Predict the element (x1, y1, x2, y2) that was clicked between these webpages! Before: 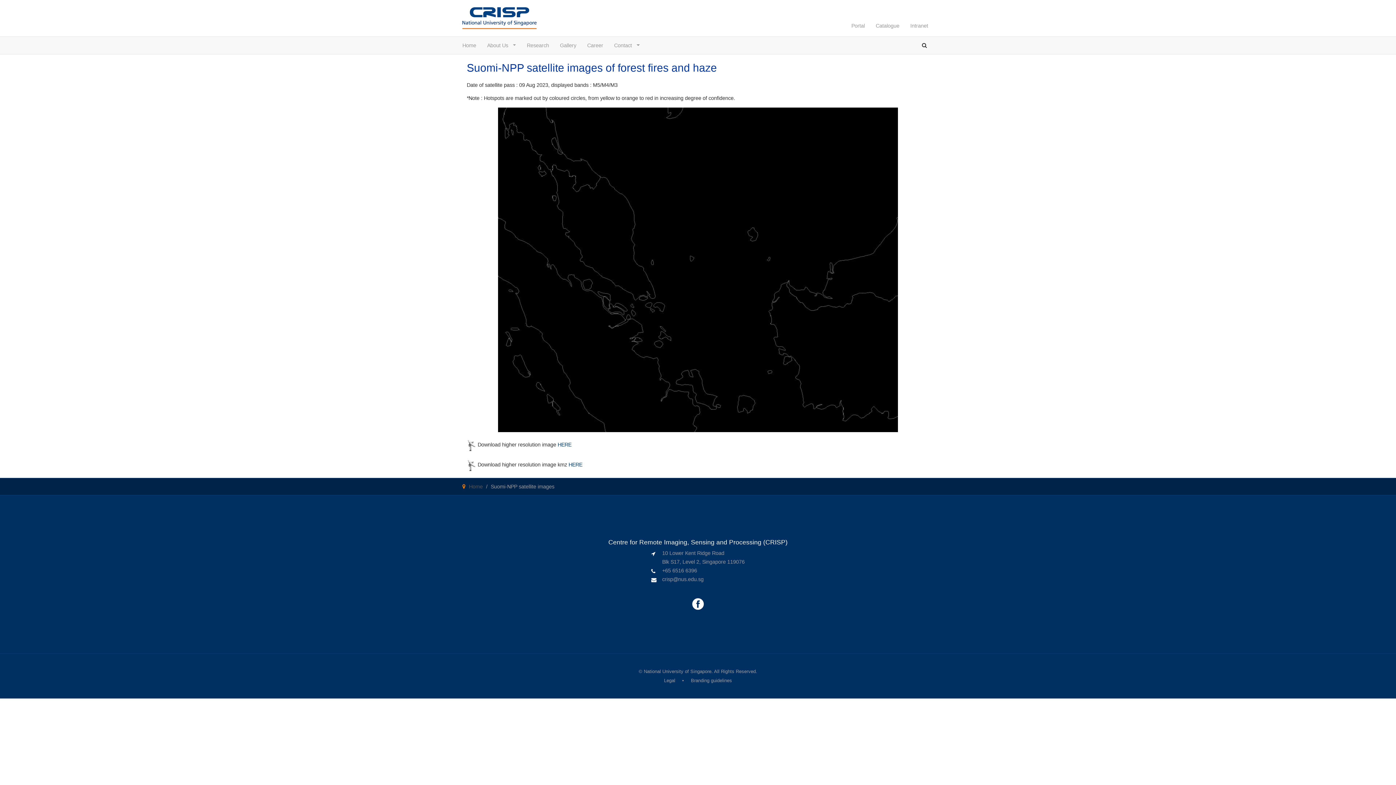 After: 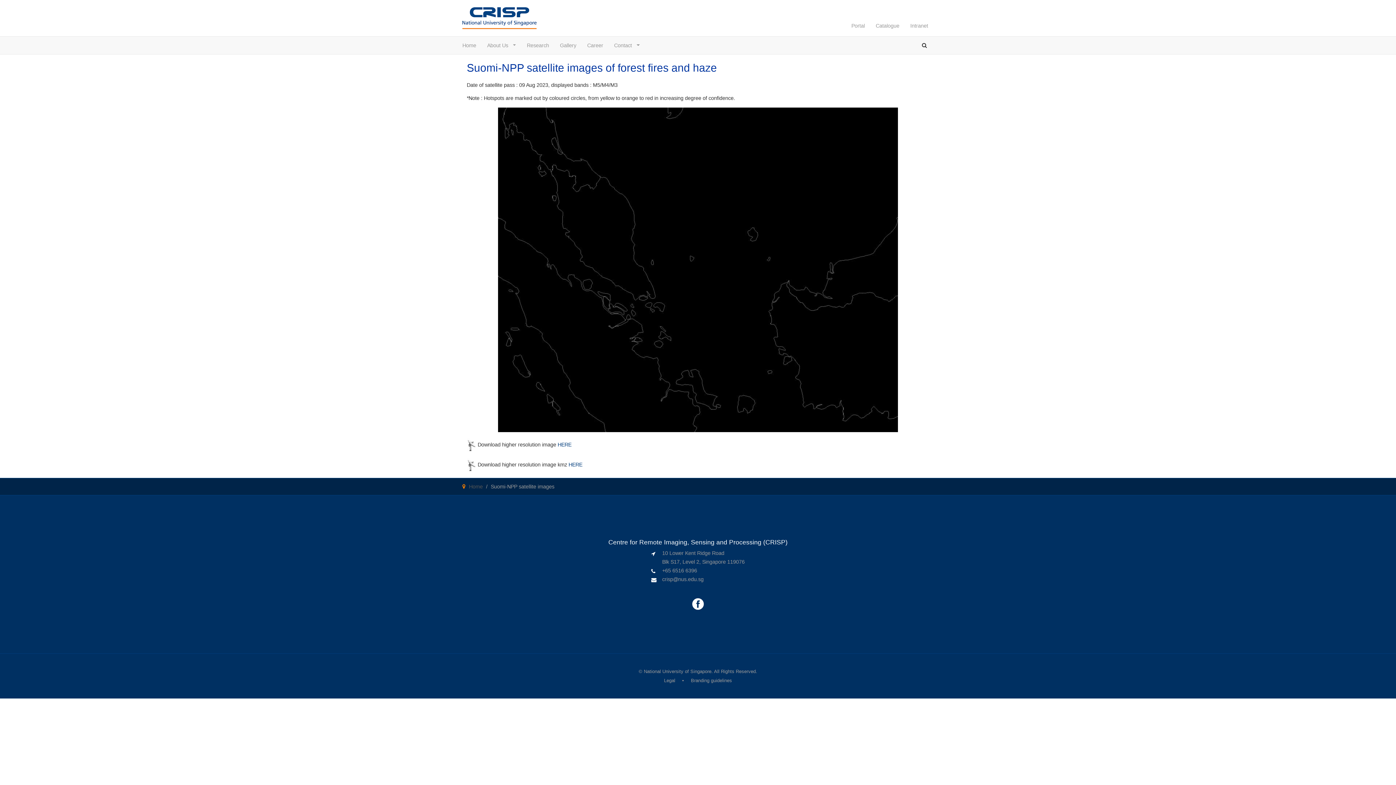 Action: bbox: (568, 461, 582, 467) label: HERE